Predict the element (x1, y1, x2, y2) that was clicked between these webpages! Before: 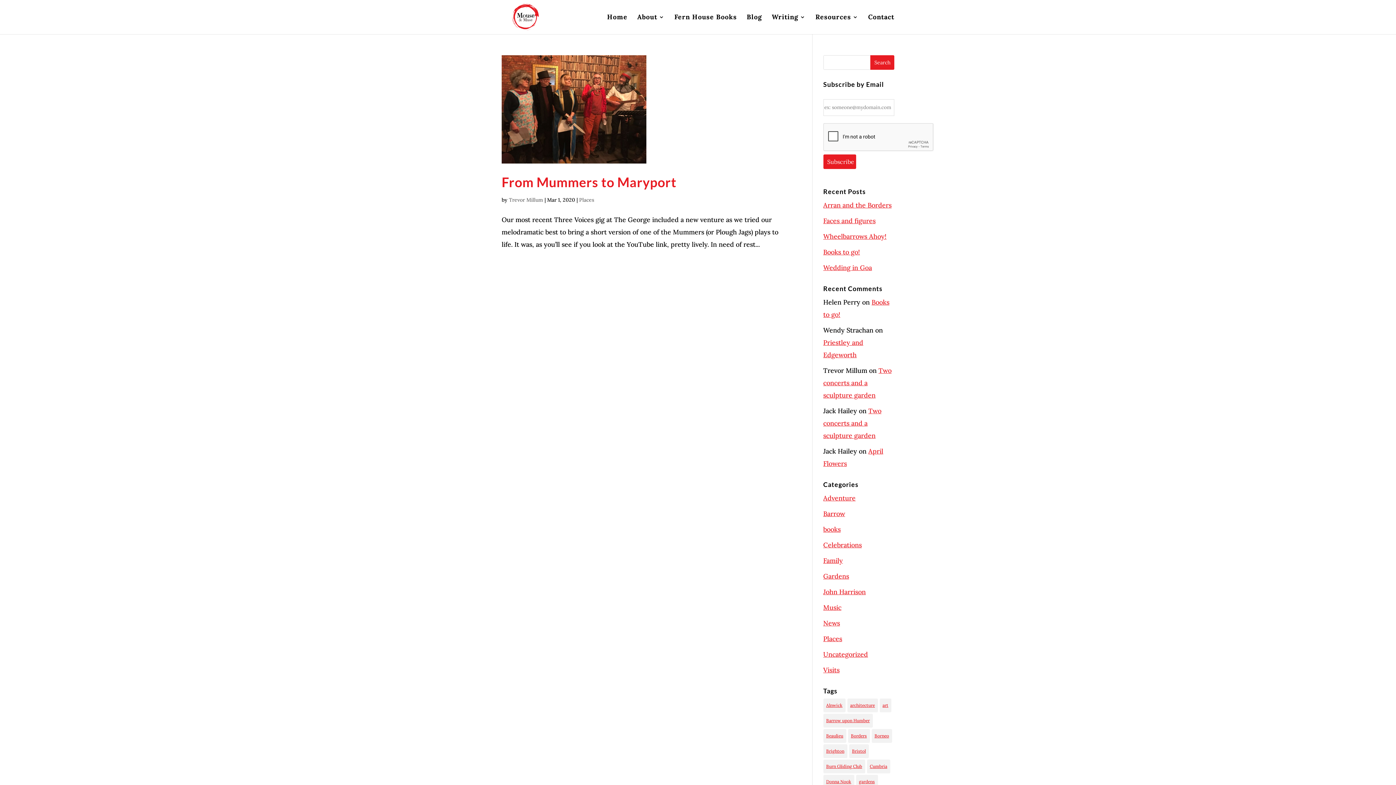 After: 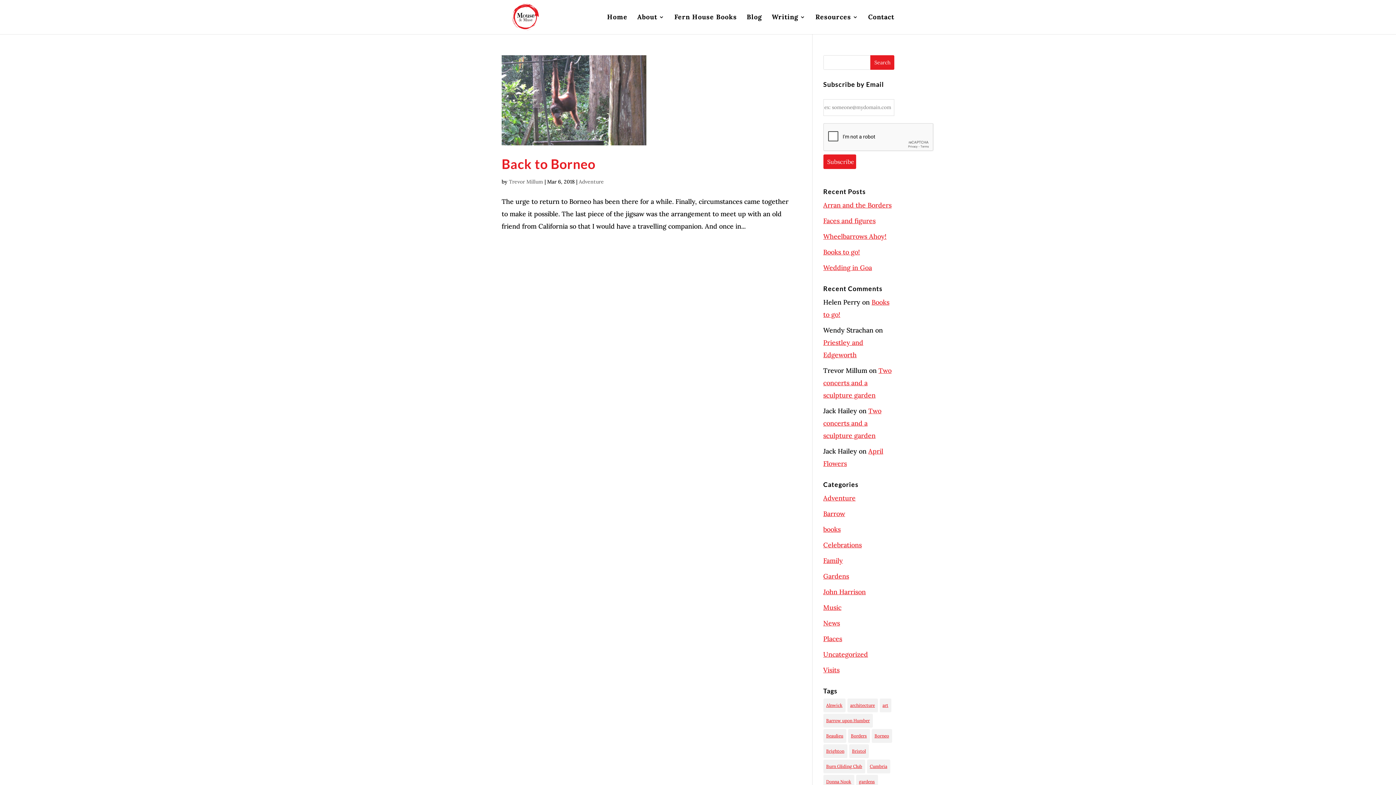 Action: bbox: (871, 729, 892, 743) label: Borneo (1 item)